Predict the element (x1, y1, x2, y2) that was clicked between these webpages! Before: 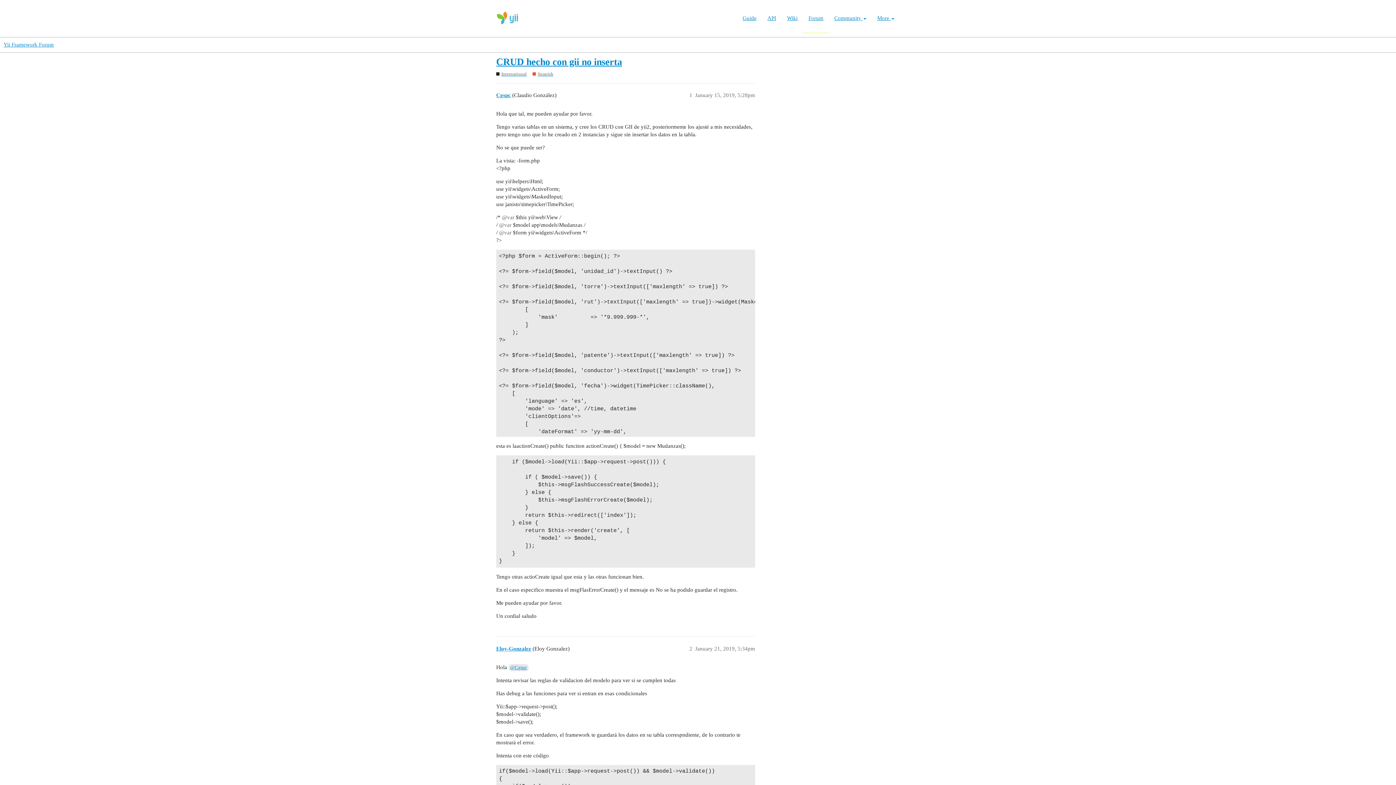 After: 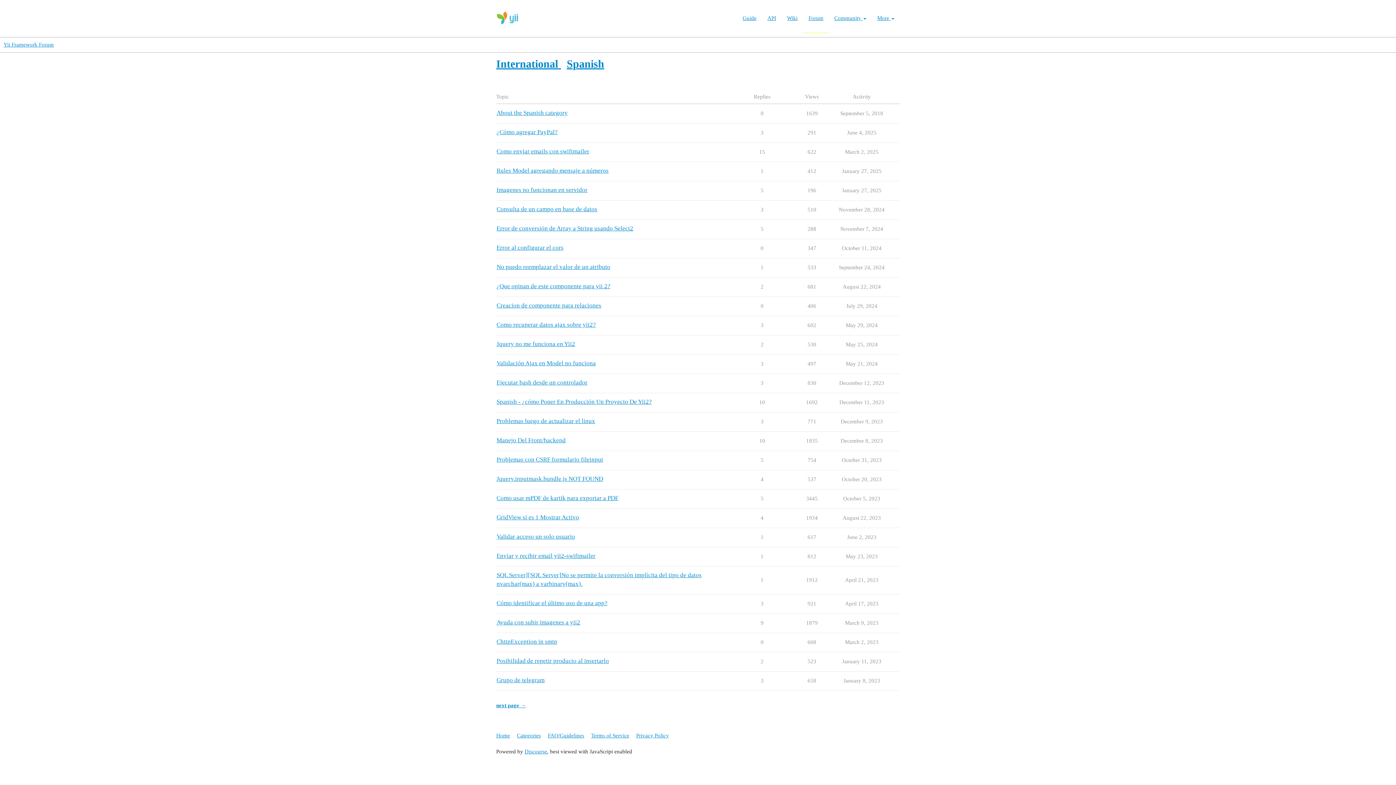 Action: label: Spanish bbox: (532, 70, 553, 77)